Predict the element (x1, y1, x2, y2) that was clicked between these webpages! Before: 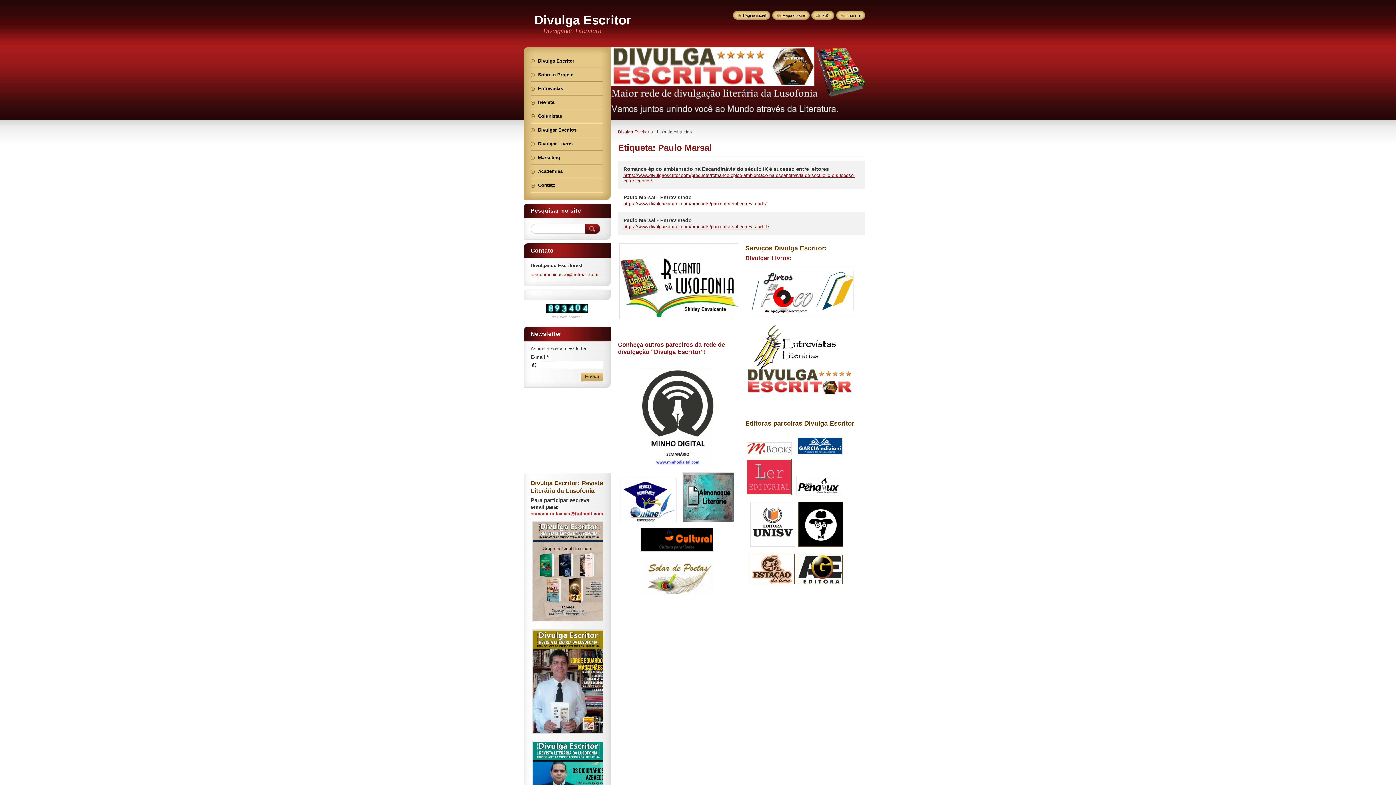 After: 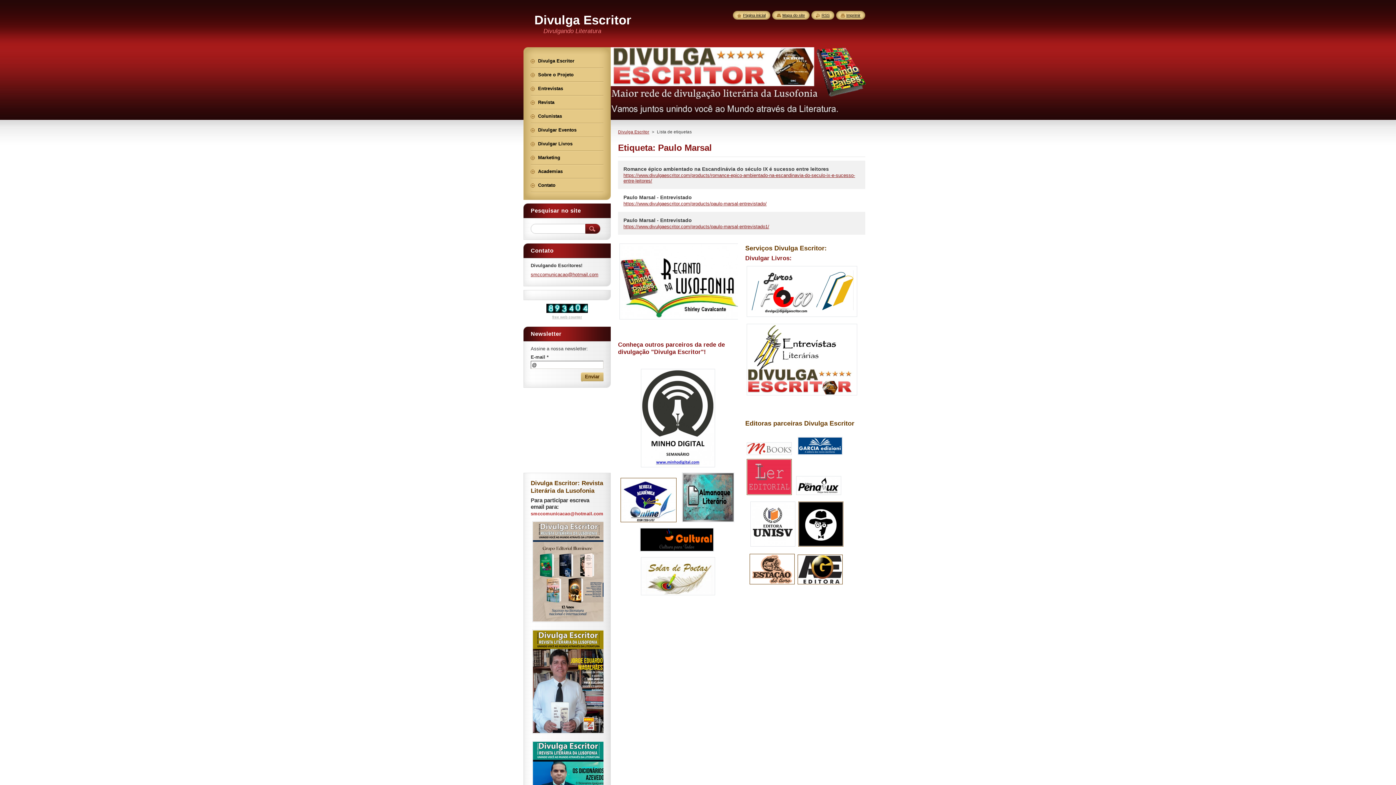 Action: bbox: (619, 519, 678, 525)